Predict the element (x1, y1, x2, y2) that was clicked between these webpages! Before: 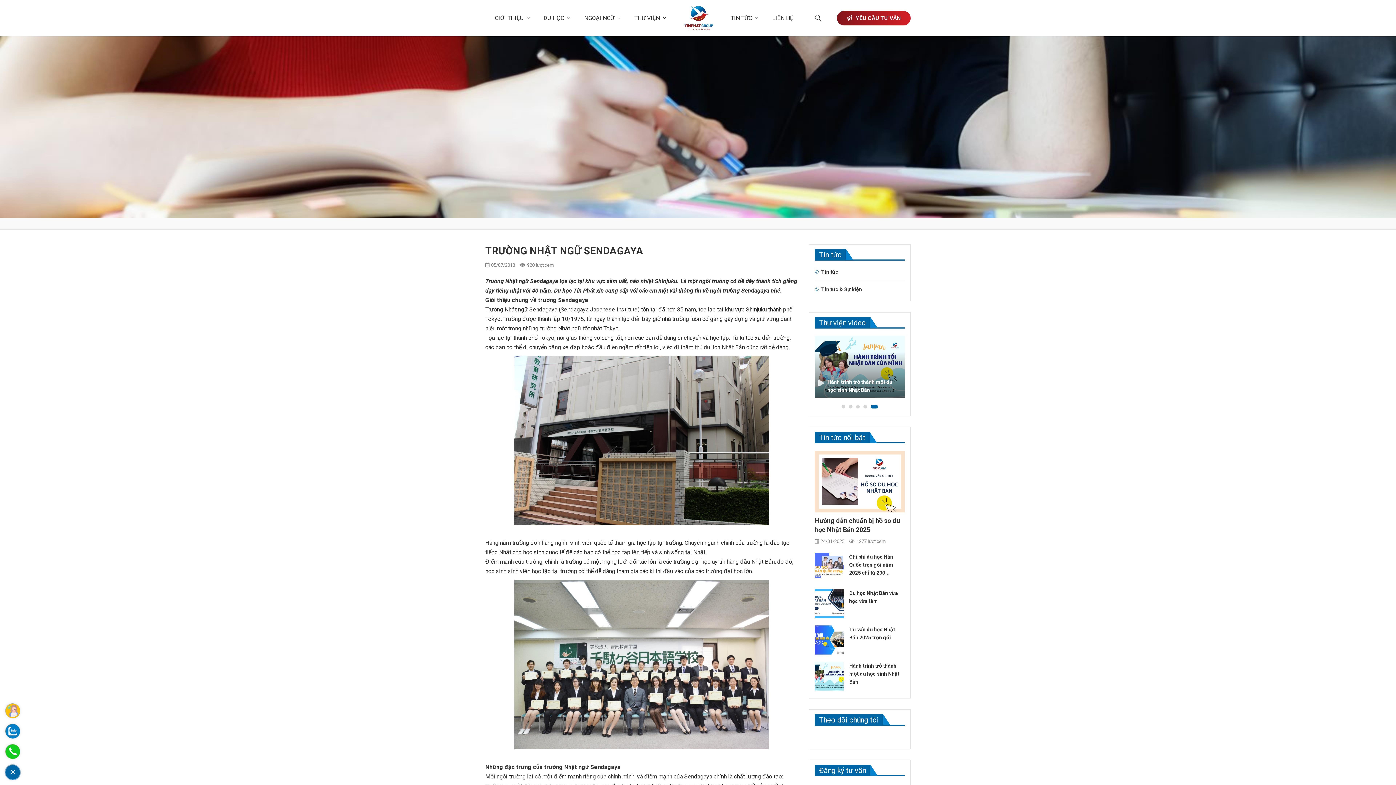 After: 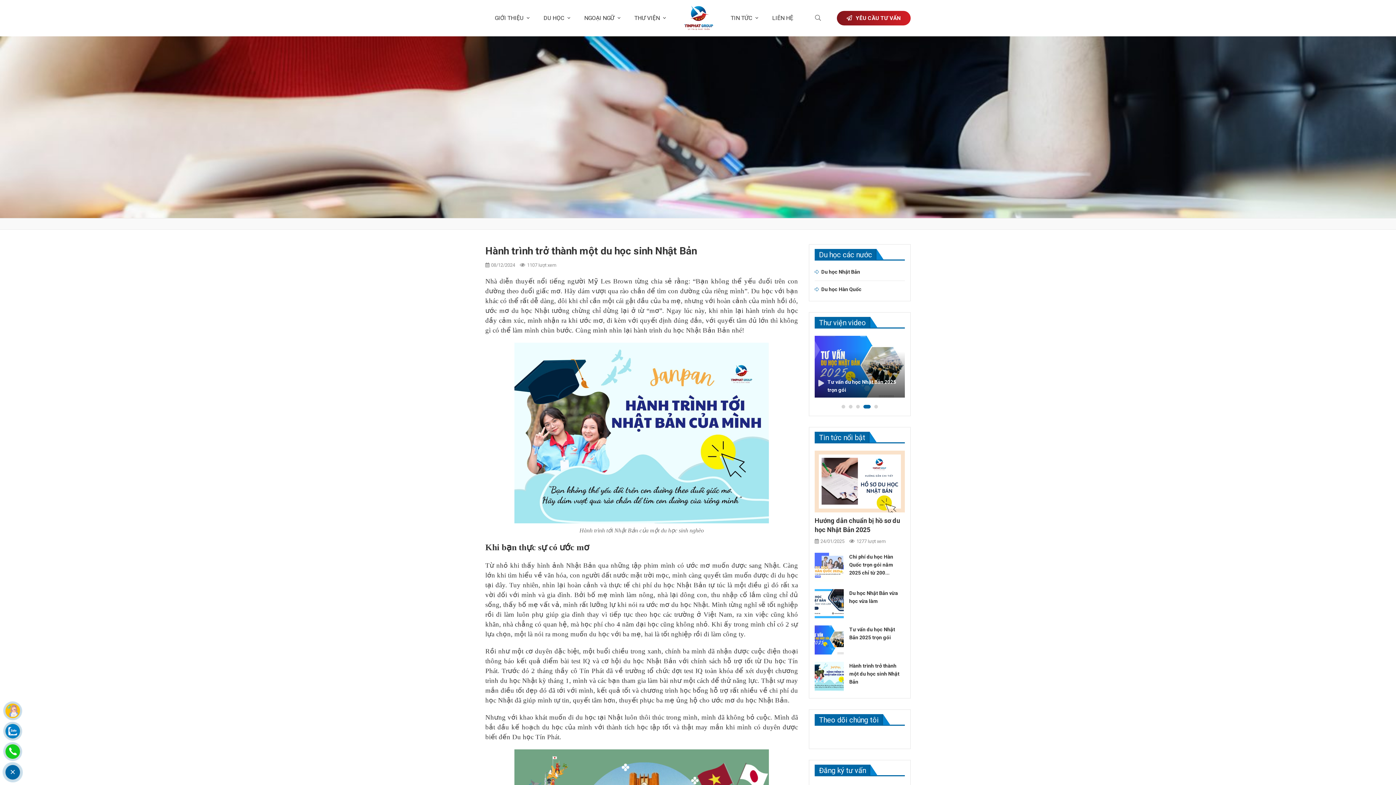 Action: bbox: (814, 662, 844, 691)